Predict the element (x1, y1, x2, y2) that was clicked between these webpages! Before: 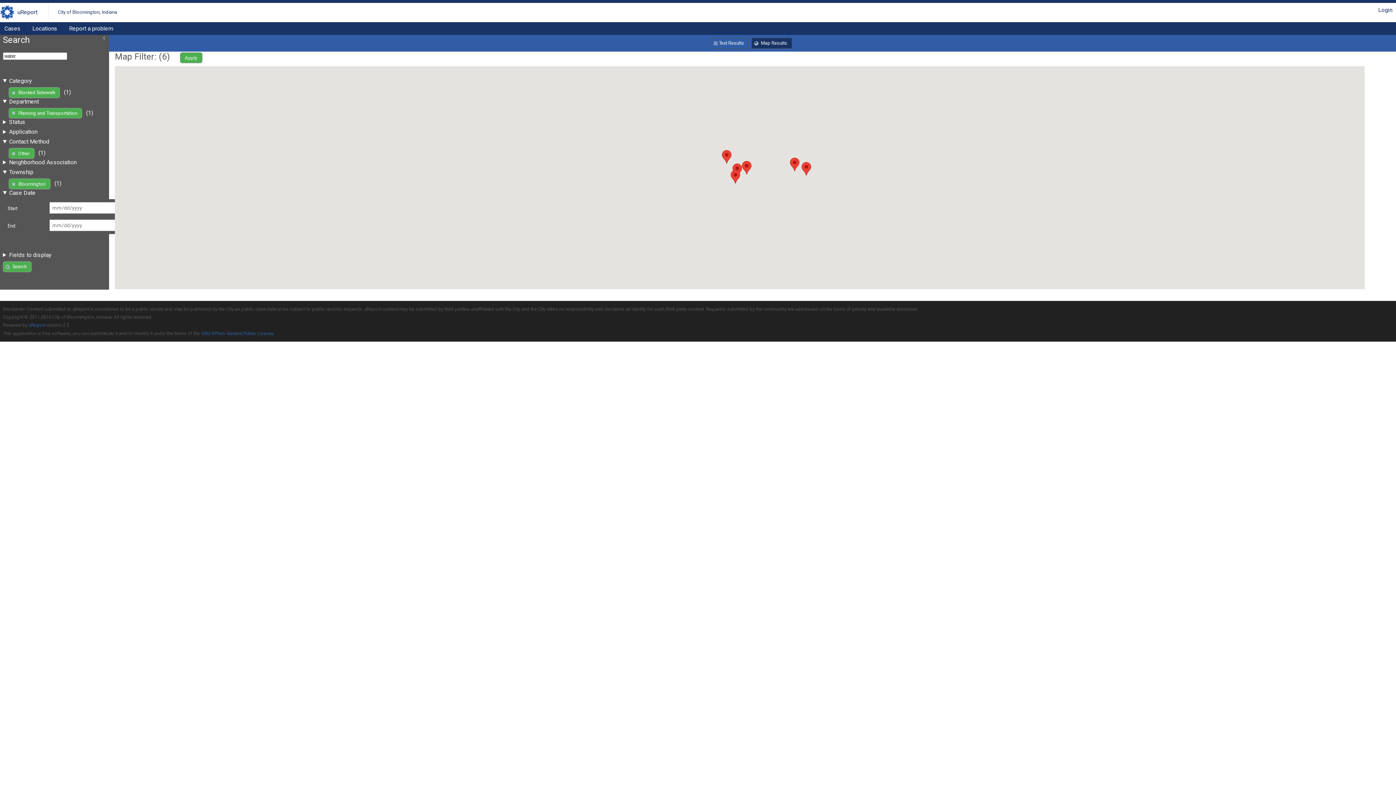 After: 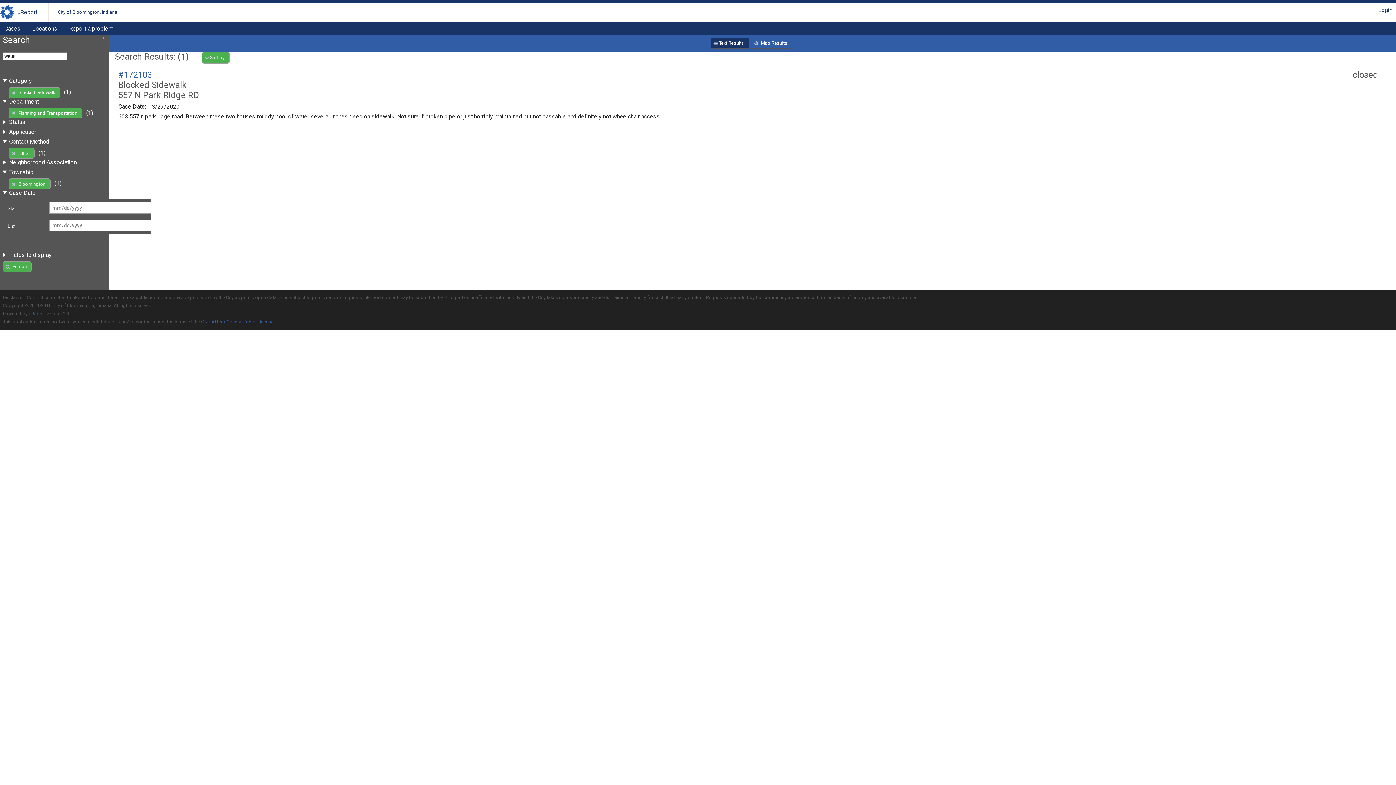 Action: bbox: (710, 37, 749, 48) label: Text Results